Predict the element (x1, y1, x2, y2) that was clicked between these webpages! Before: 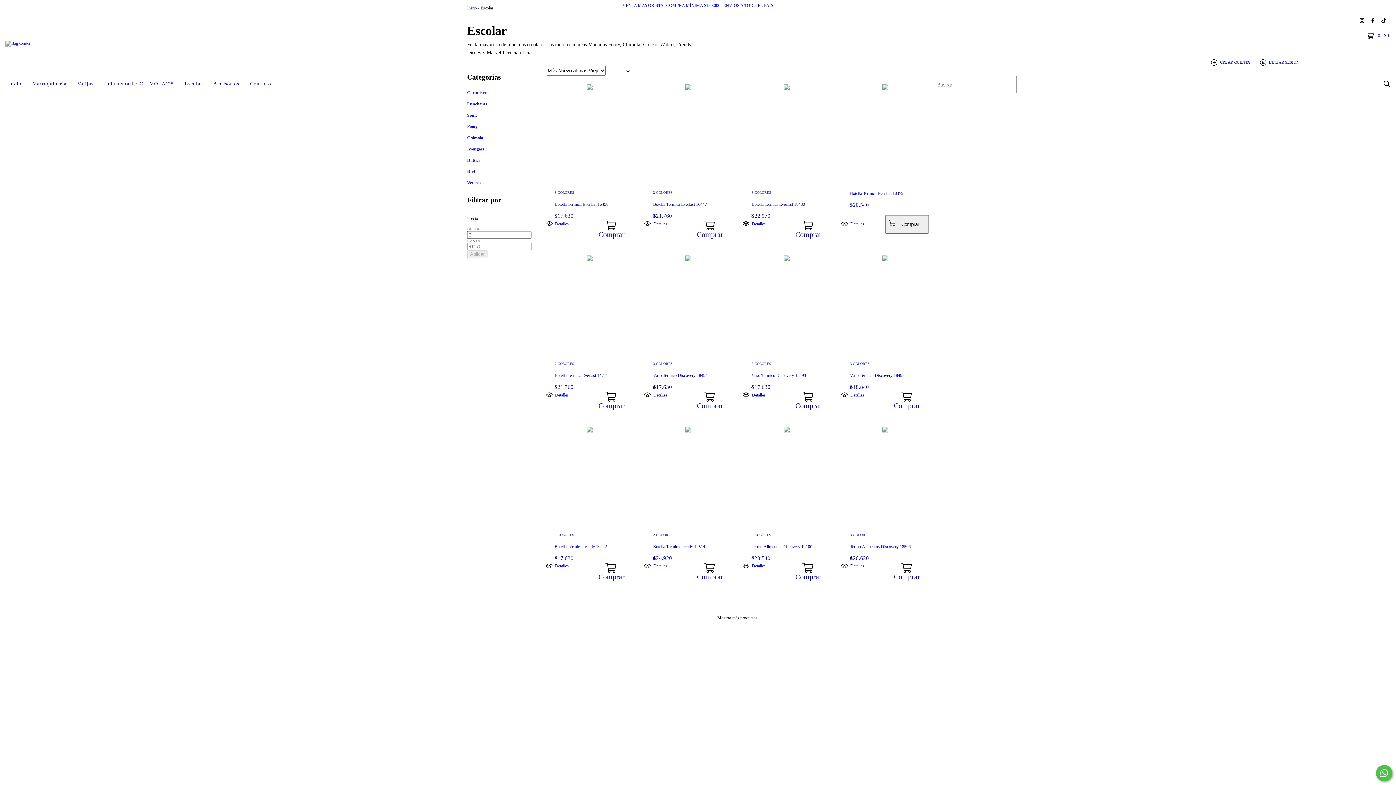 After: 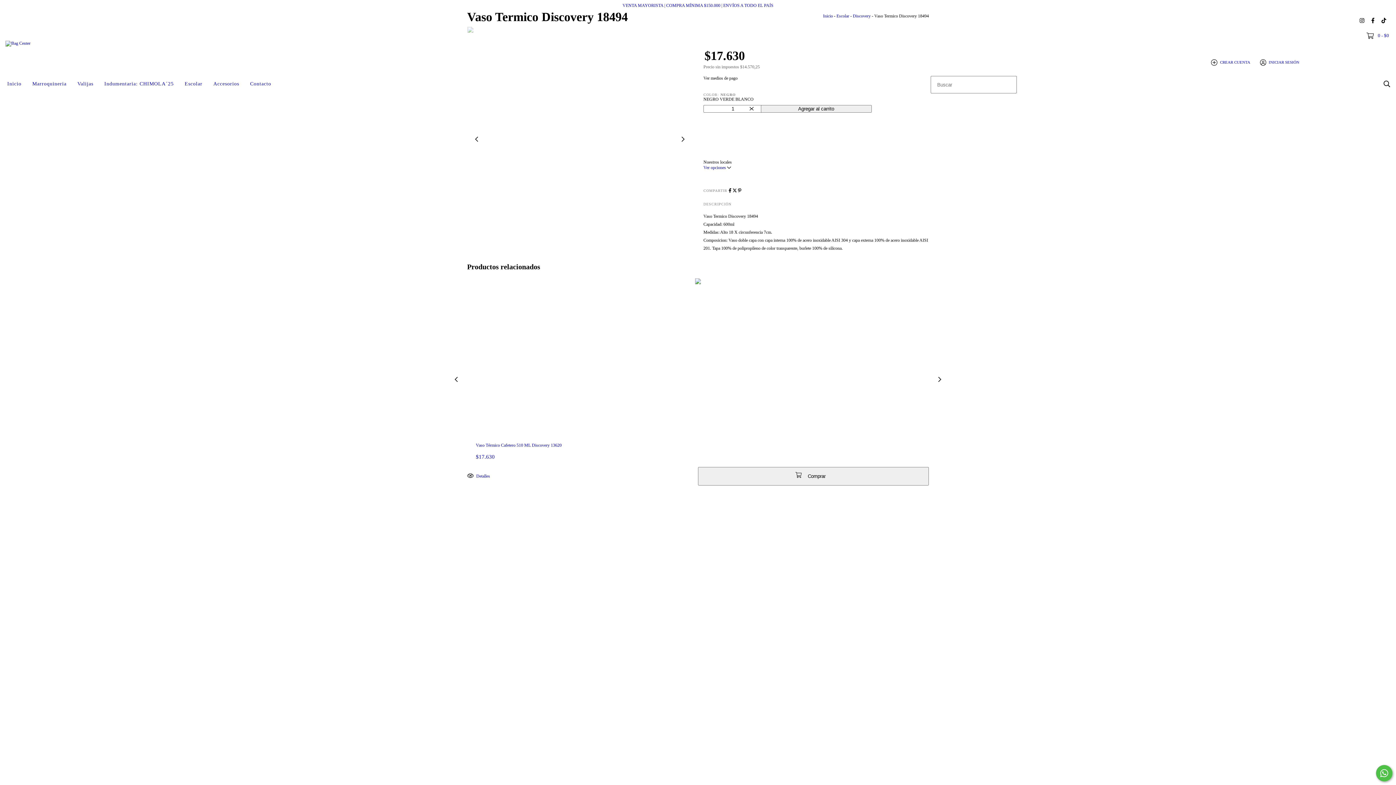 Action: bbox: (653, 384, 723, 390) label: $17.630